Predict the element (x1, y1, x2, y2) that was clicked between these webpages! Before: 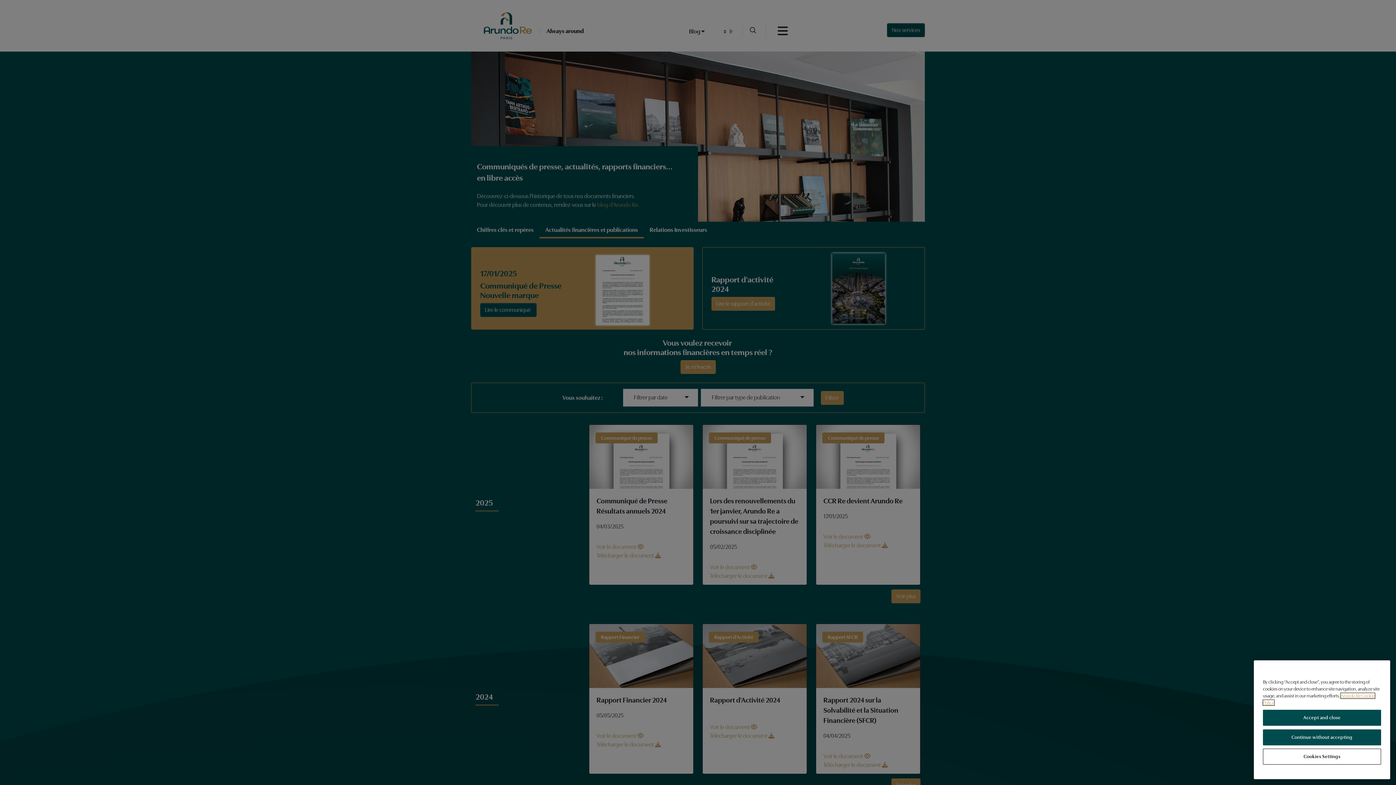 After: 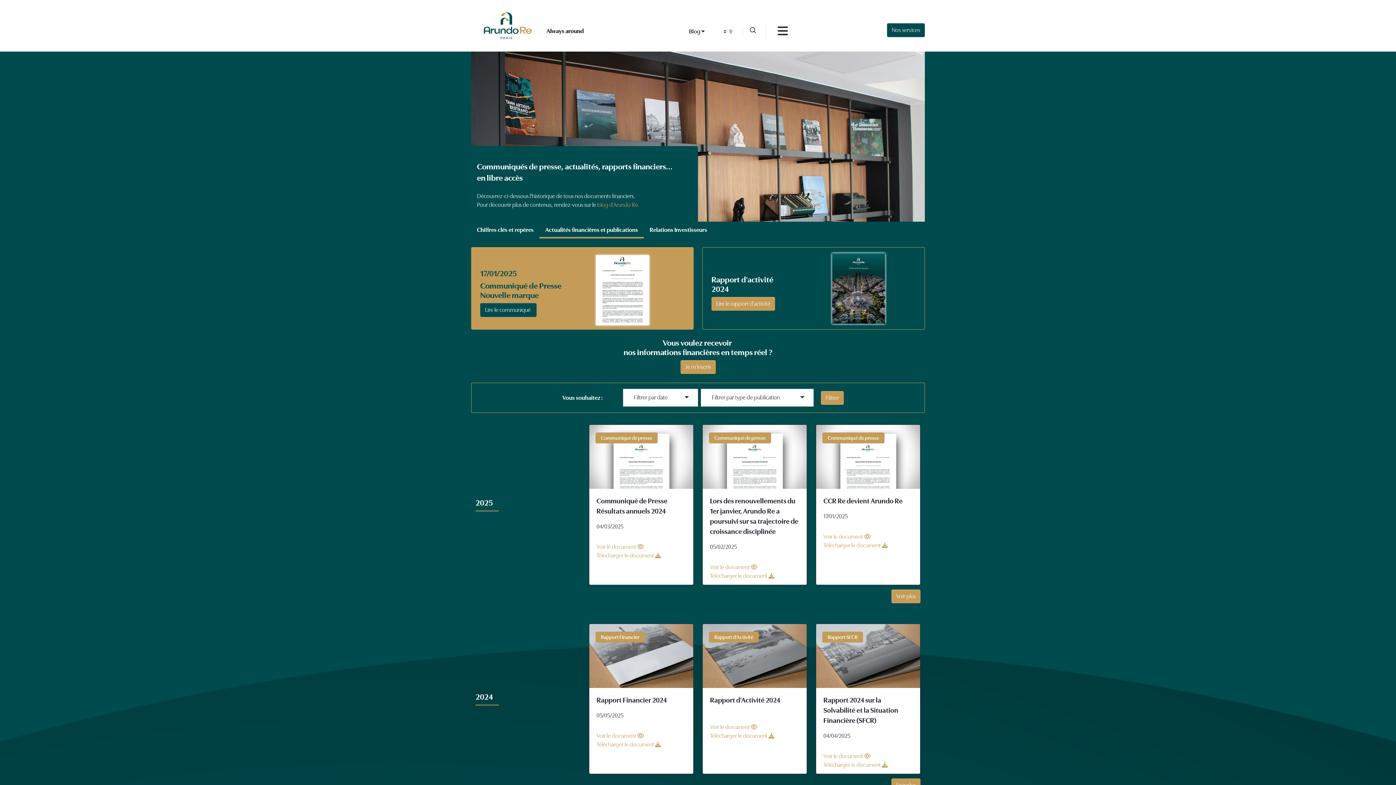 Action: bbox: (1263, 710, 1381, 726) label: Accept and close